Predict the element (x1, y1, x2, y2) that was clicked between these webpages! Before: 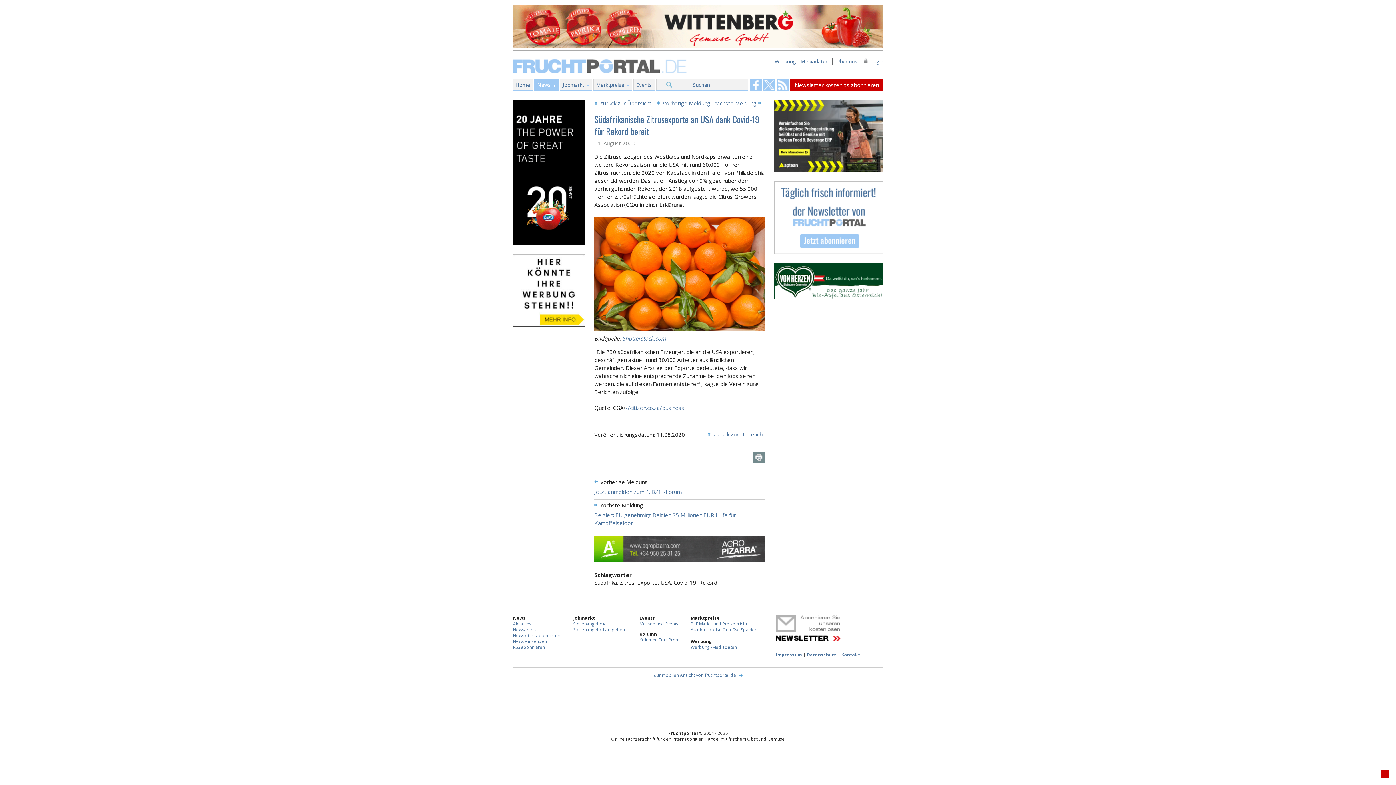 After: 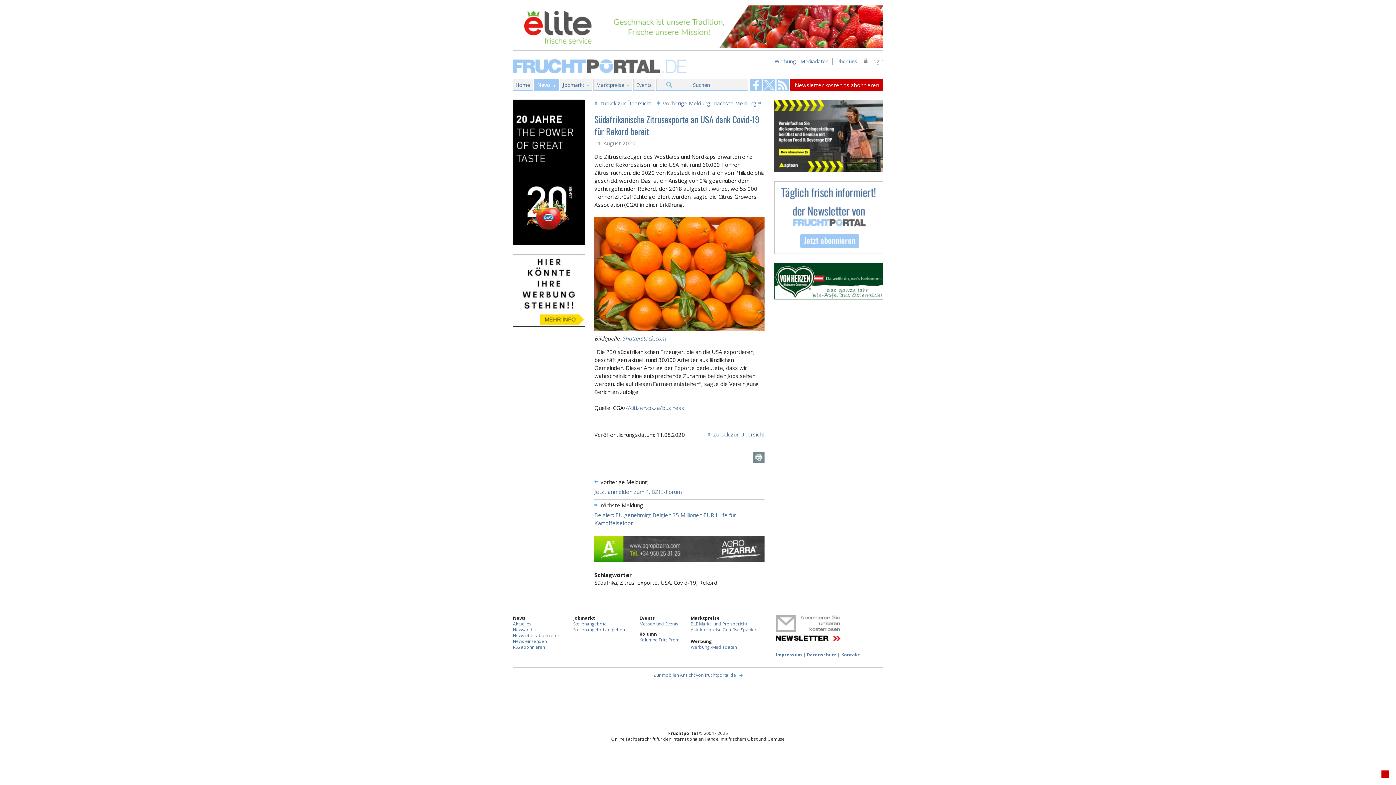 Action: bbox: (774, 131, 883, 138)